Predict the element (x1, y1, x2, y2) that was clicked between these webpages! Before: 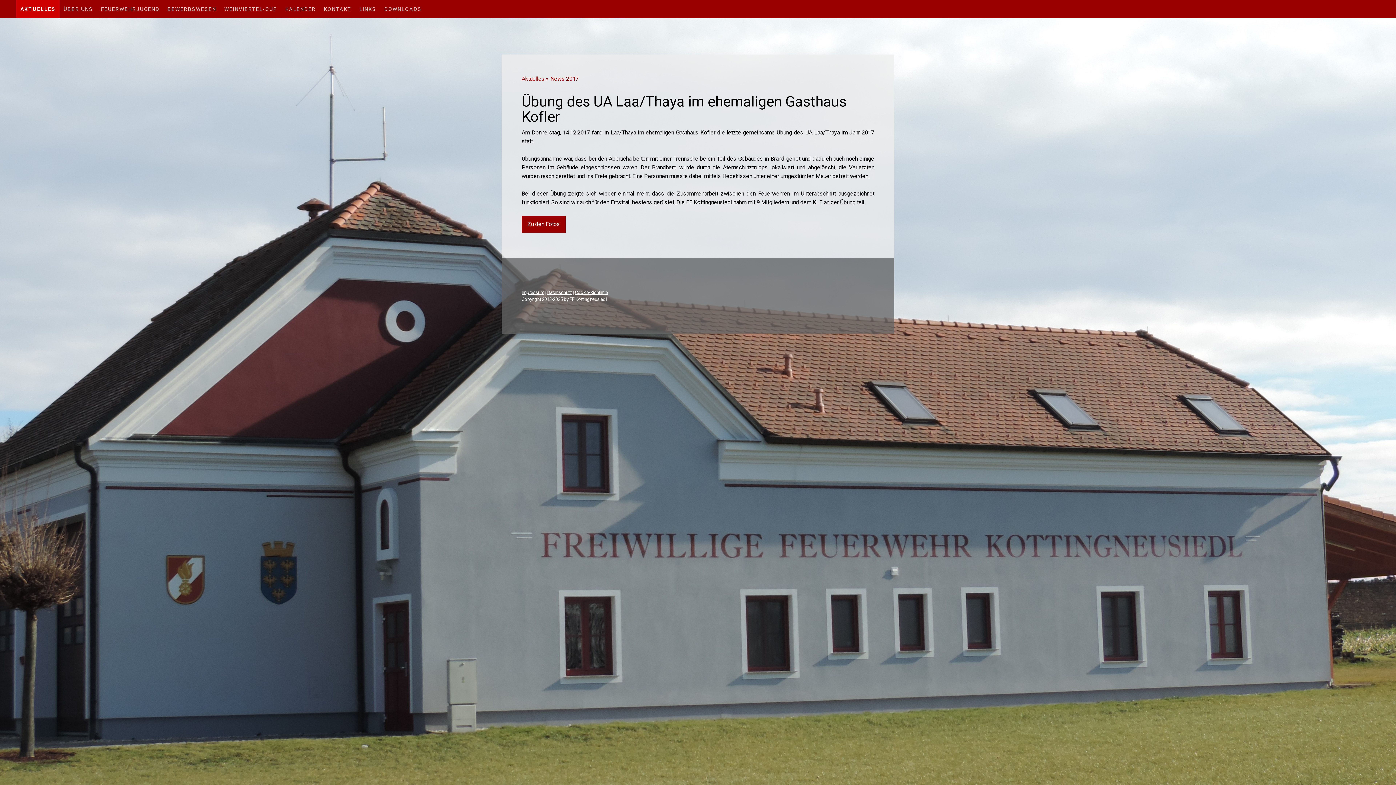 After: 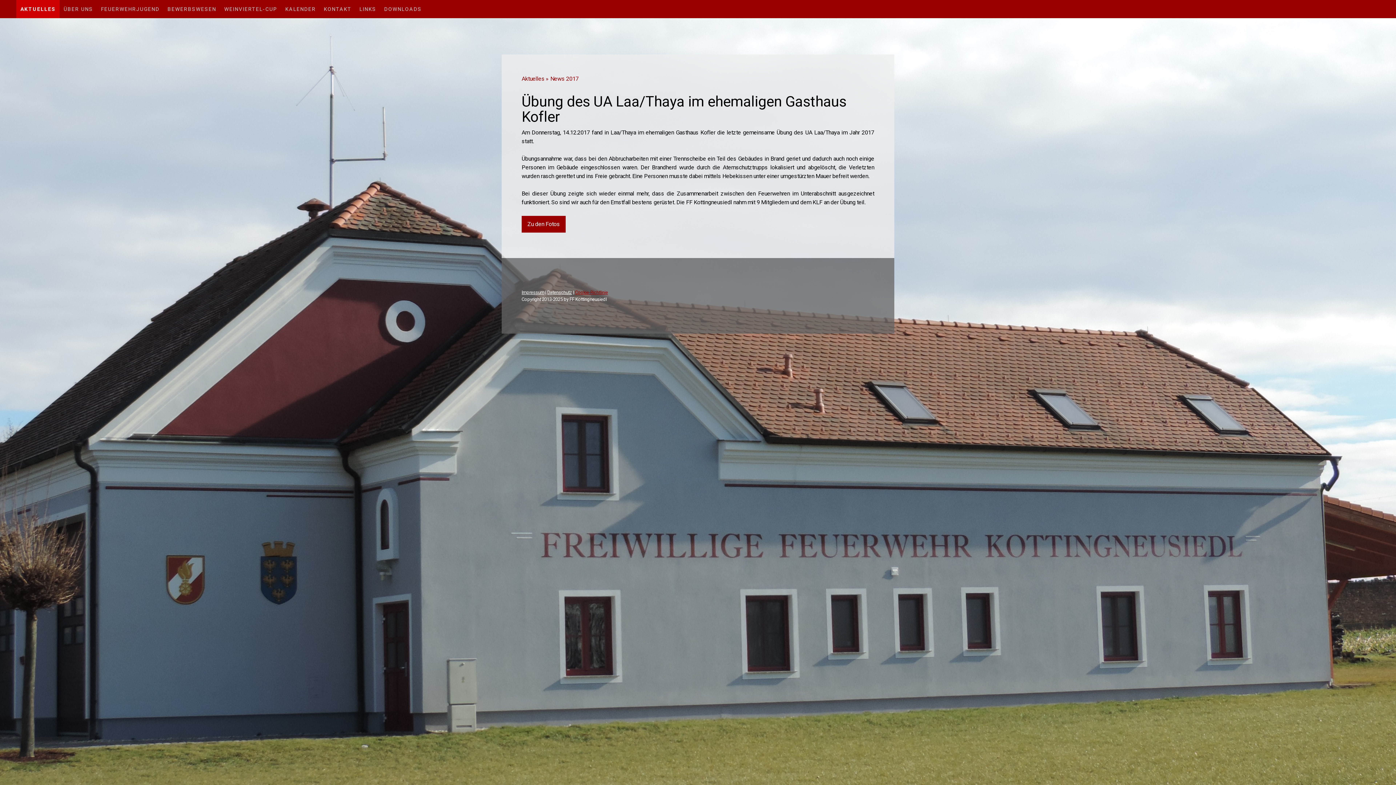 Action: label: Cookie-Richtlinie bbox: (575, 289, 608, 295)